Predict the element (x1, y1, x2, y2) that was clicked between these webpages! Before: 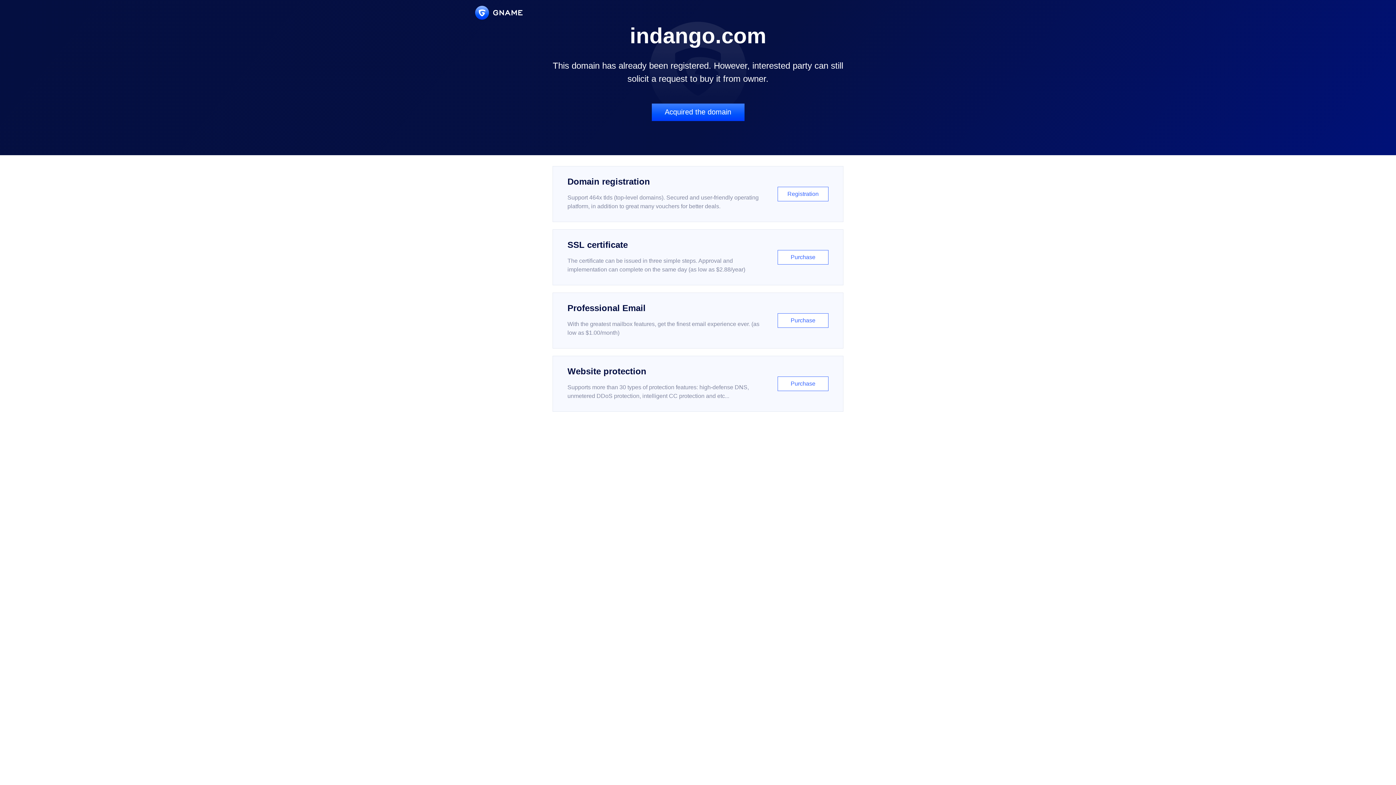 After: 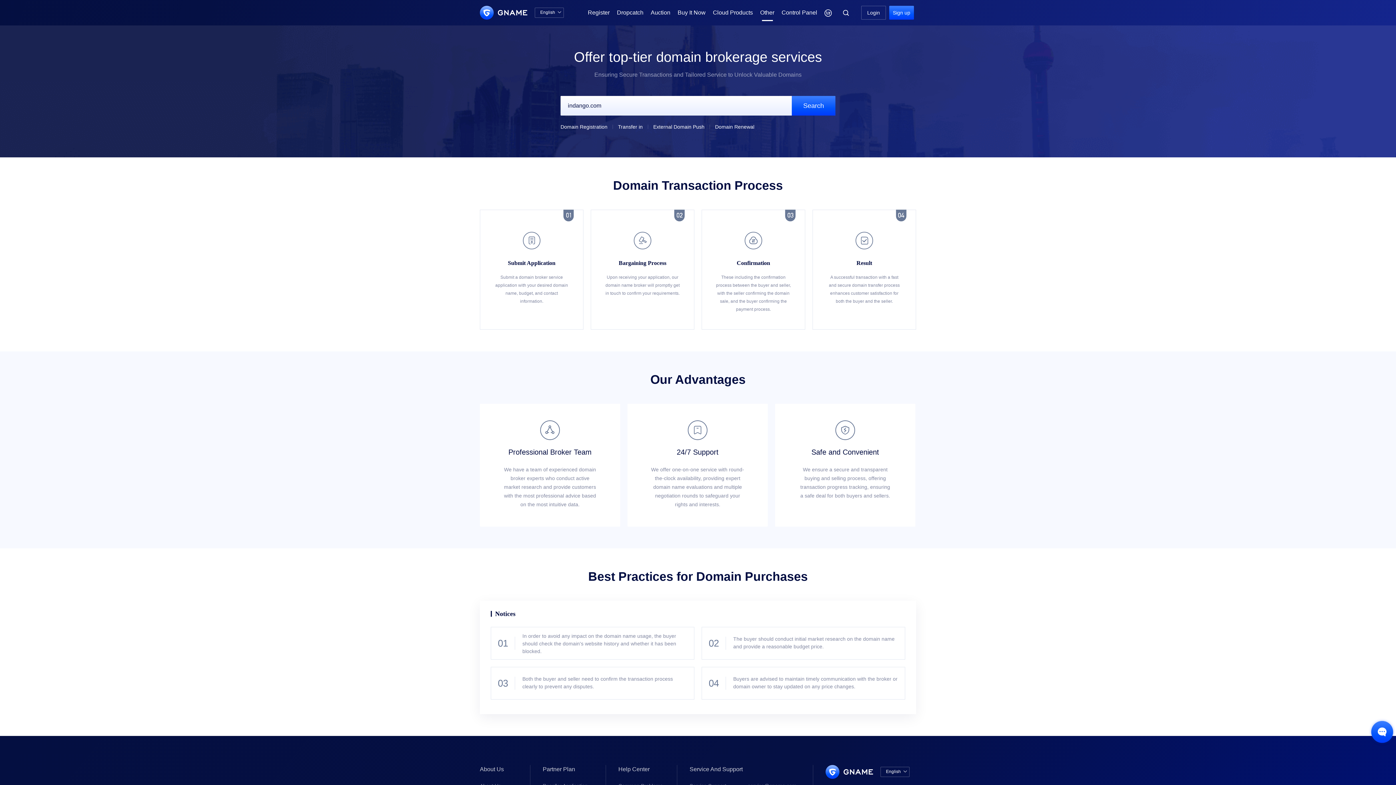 Action: bbox: (651, 103, 744, 121) label: Acquired the domain